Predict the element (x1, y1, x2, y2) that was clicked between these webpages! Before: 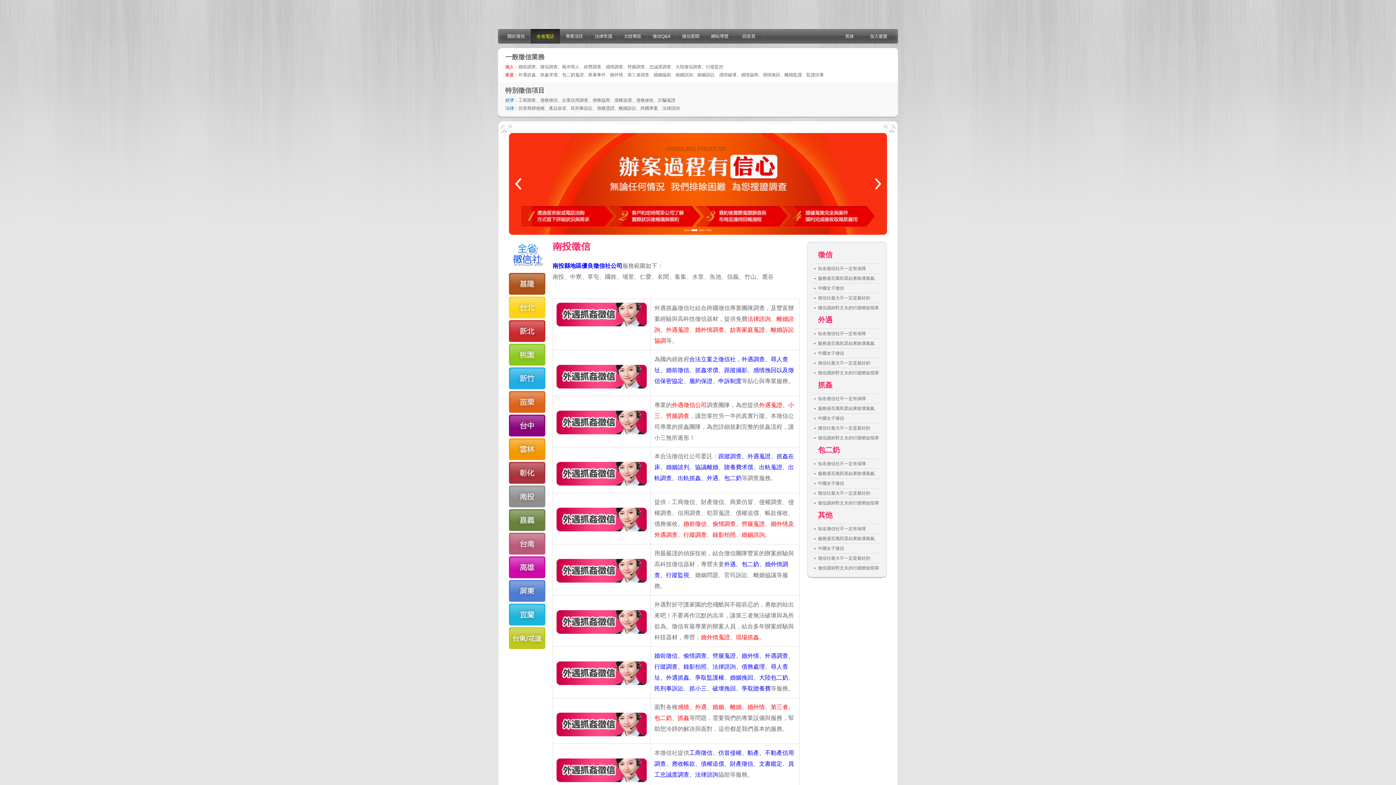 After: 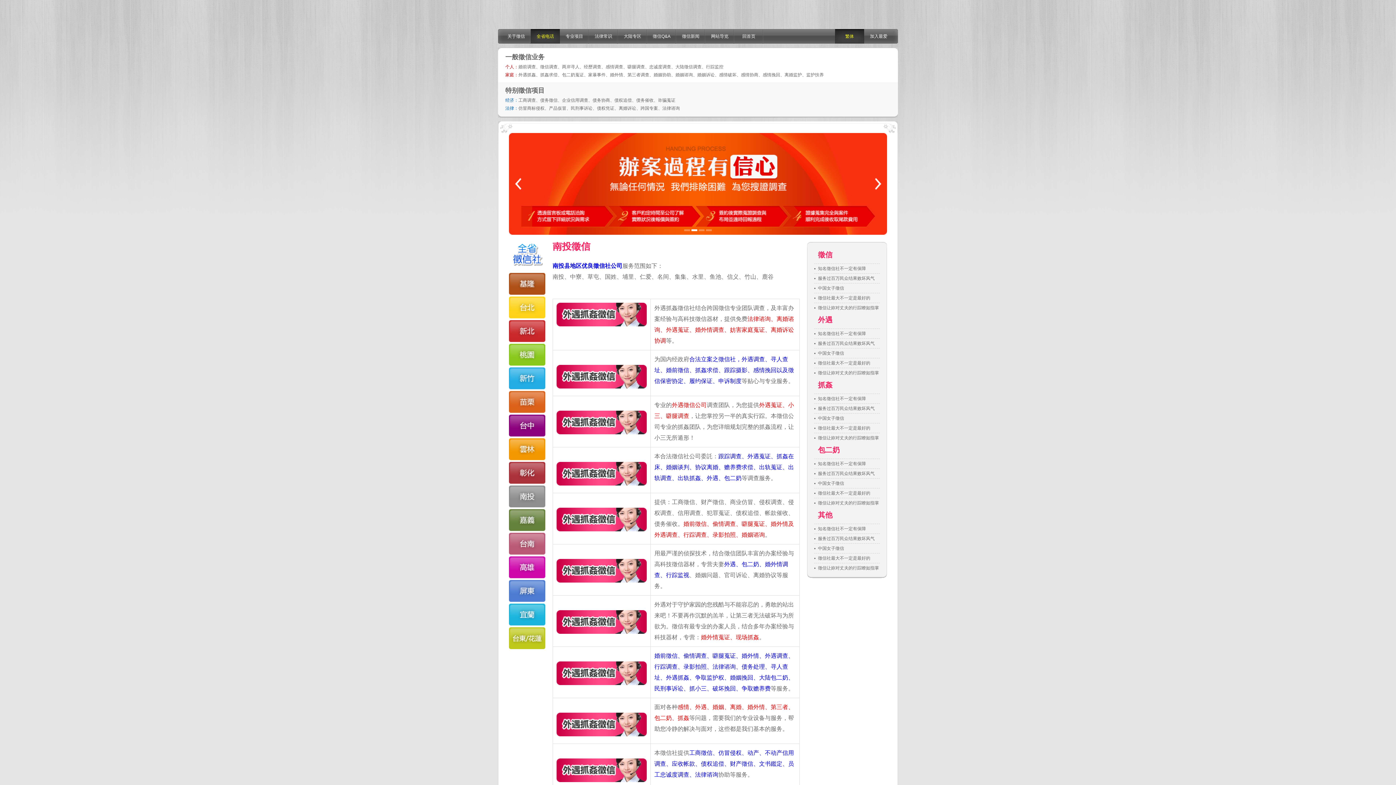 Action: bbox: (835, 29, 864, 44) label: 简体